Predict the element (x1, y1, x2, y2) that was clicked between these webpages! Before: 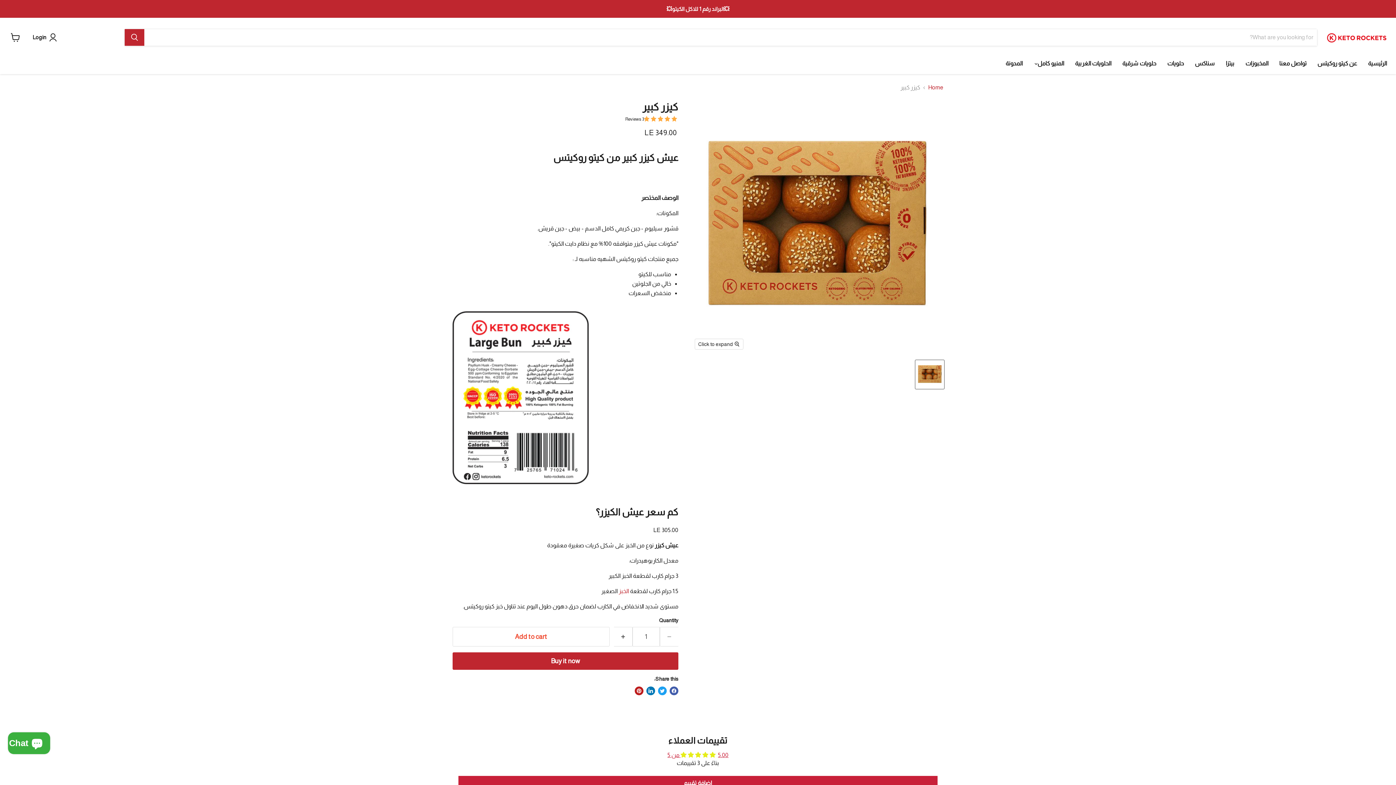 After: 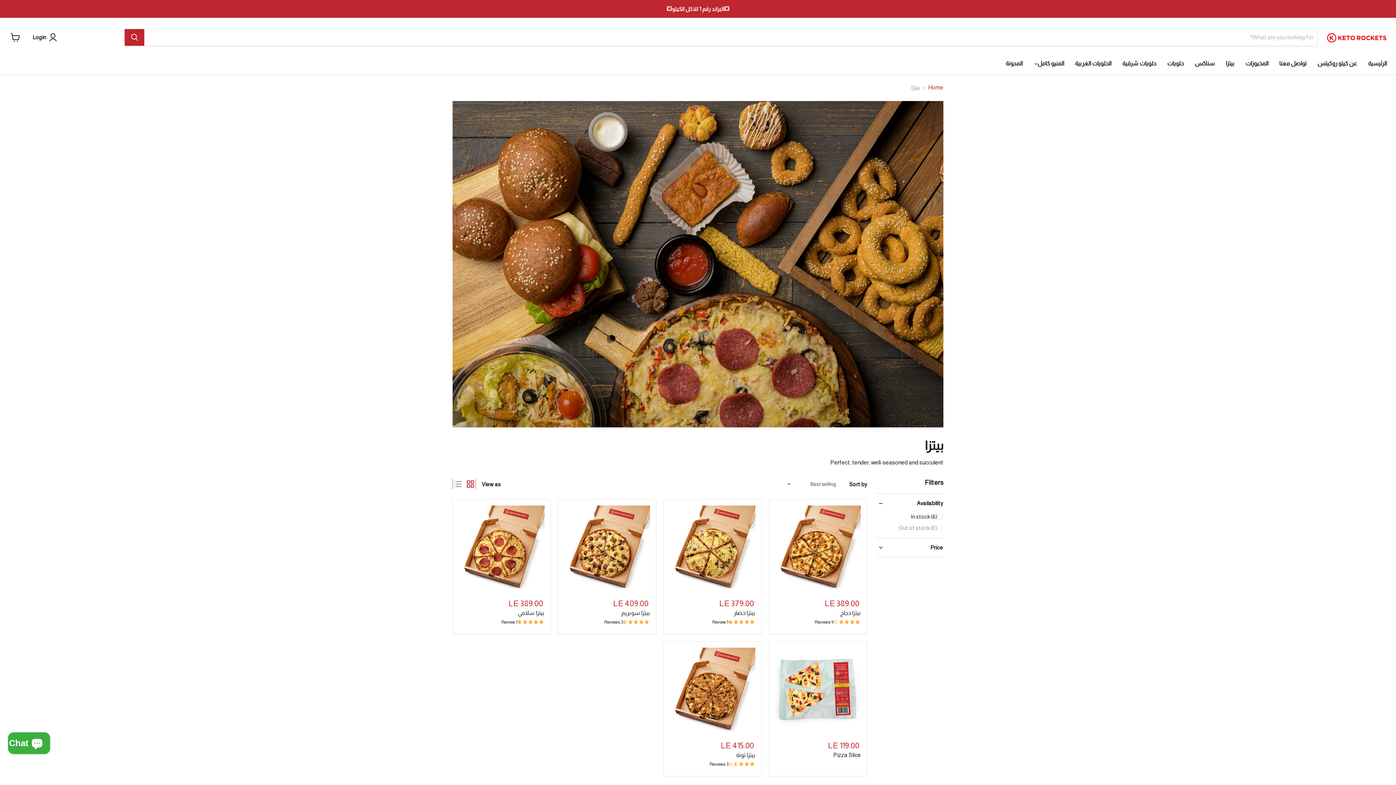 Action: label: بيتزا bbox: (1220, 56, 1240, 71)